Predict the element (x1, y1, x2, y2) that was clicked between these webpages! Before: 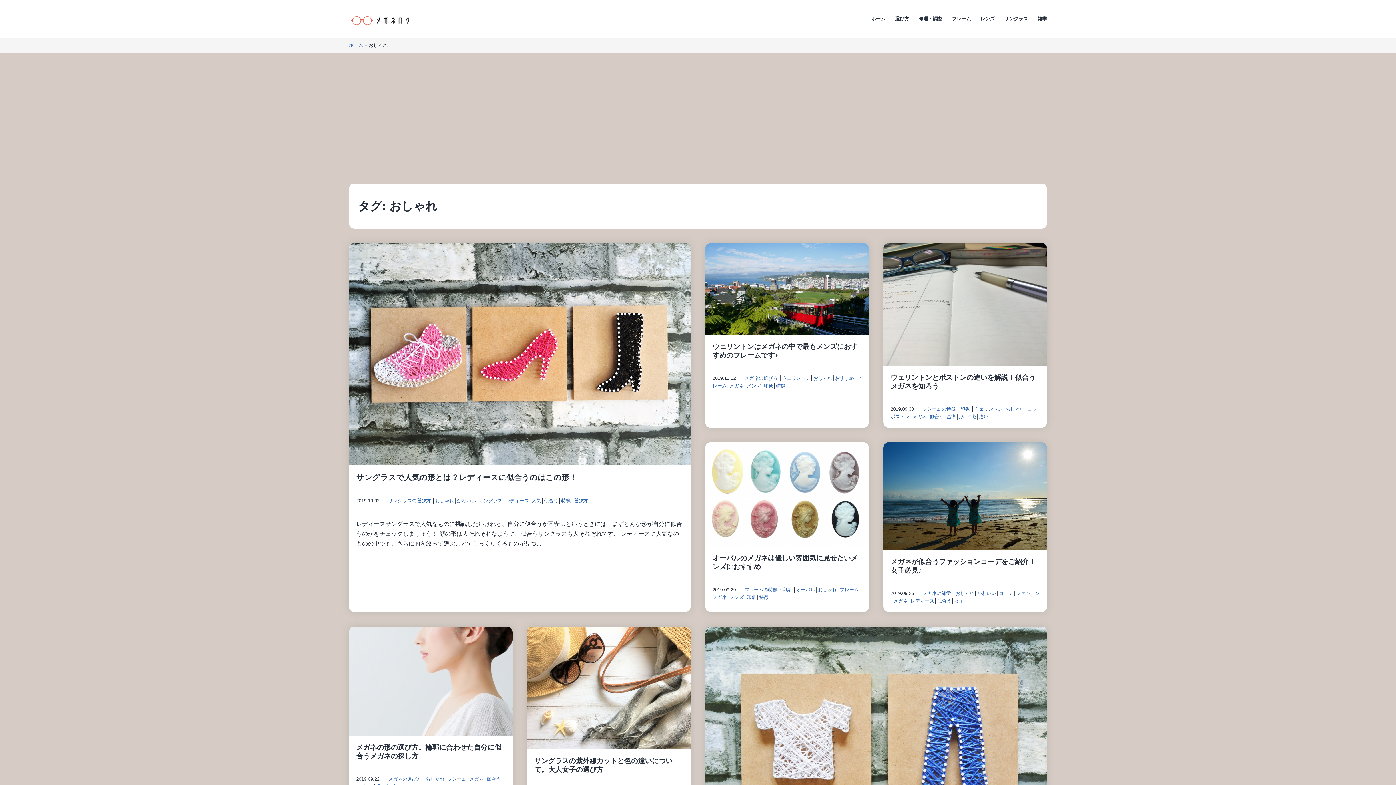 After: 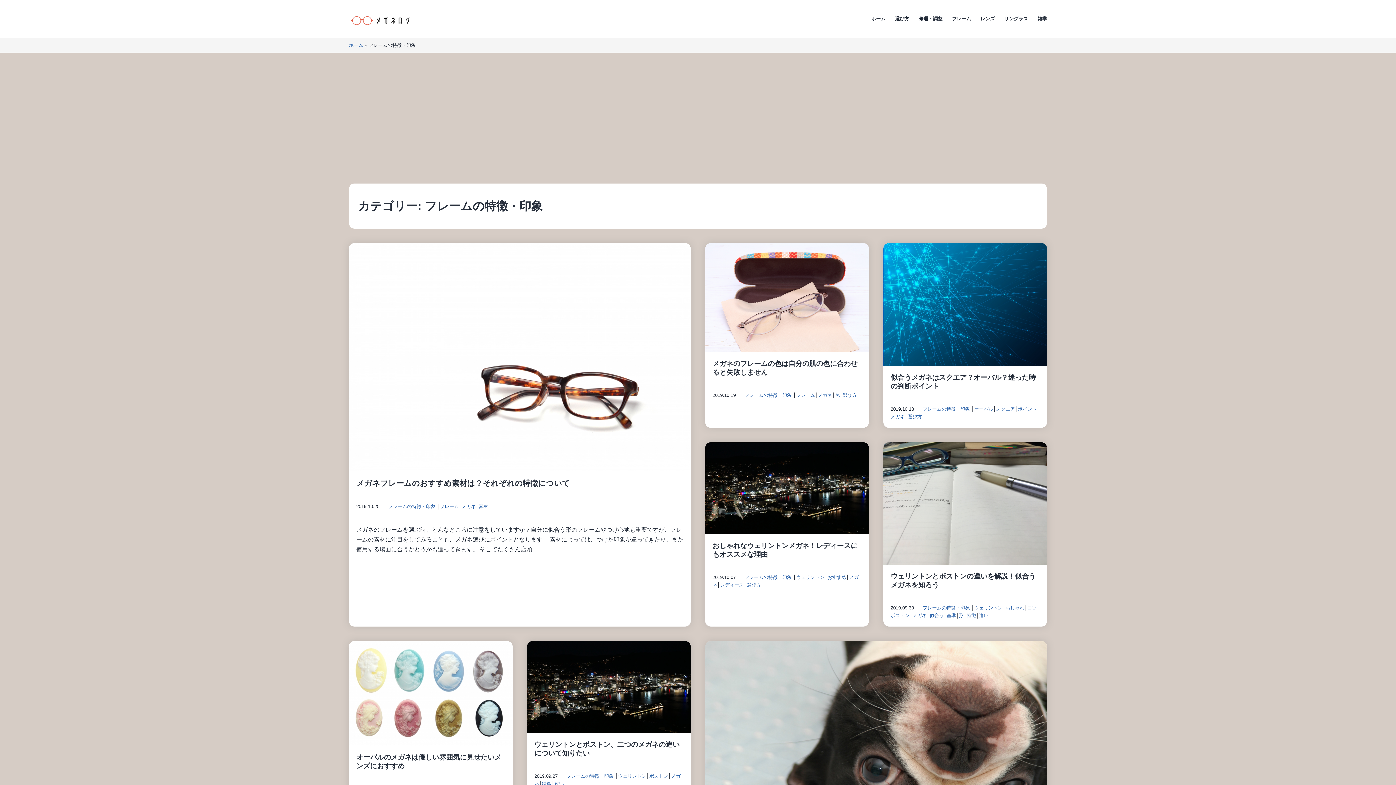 Action: bbox: (744, 587, 792, 592) label: フレームの特徴・印象